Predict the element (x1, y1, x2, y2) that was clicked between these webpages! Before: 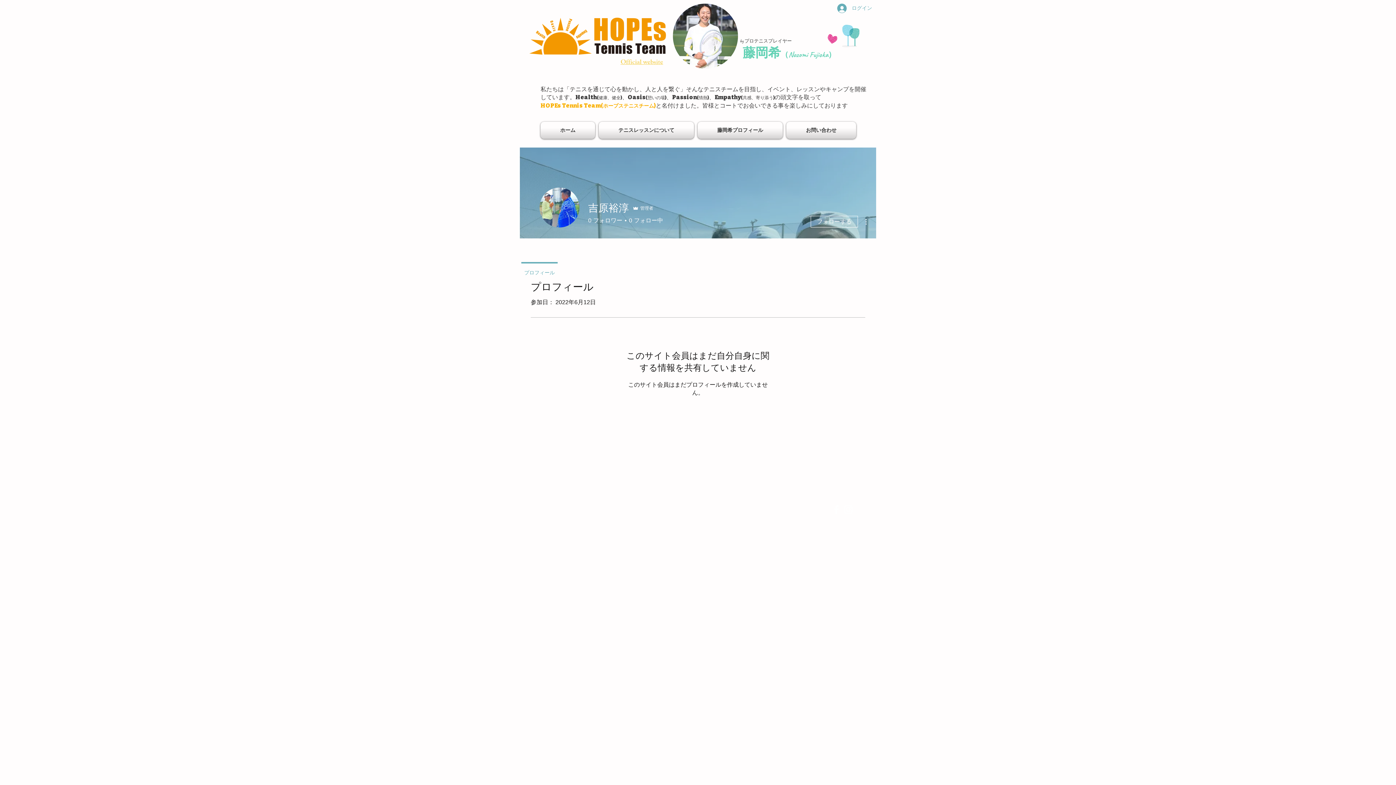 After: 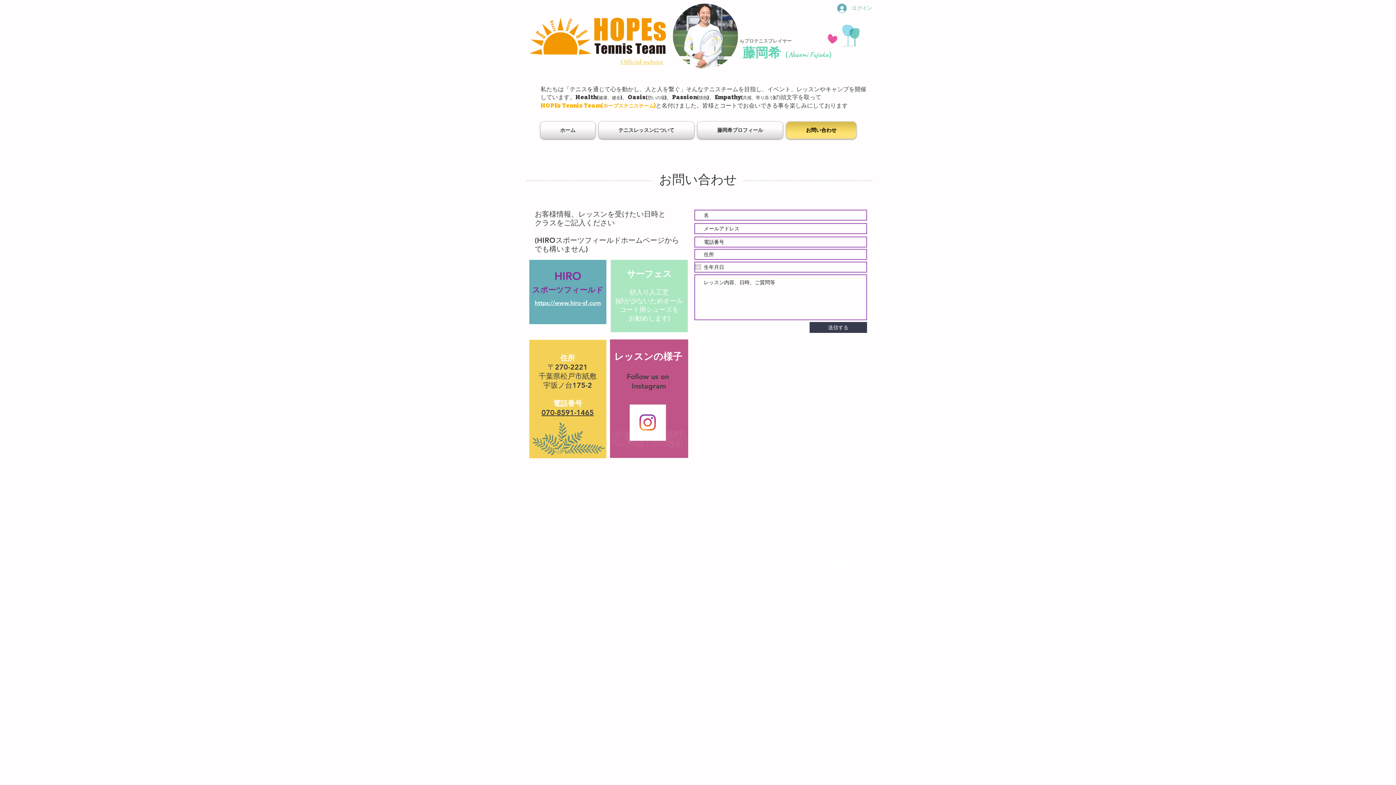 Action: bbox: (784, 121, 856, 138) label: お問い合わせ